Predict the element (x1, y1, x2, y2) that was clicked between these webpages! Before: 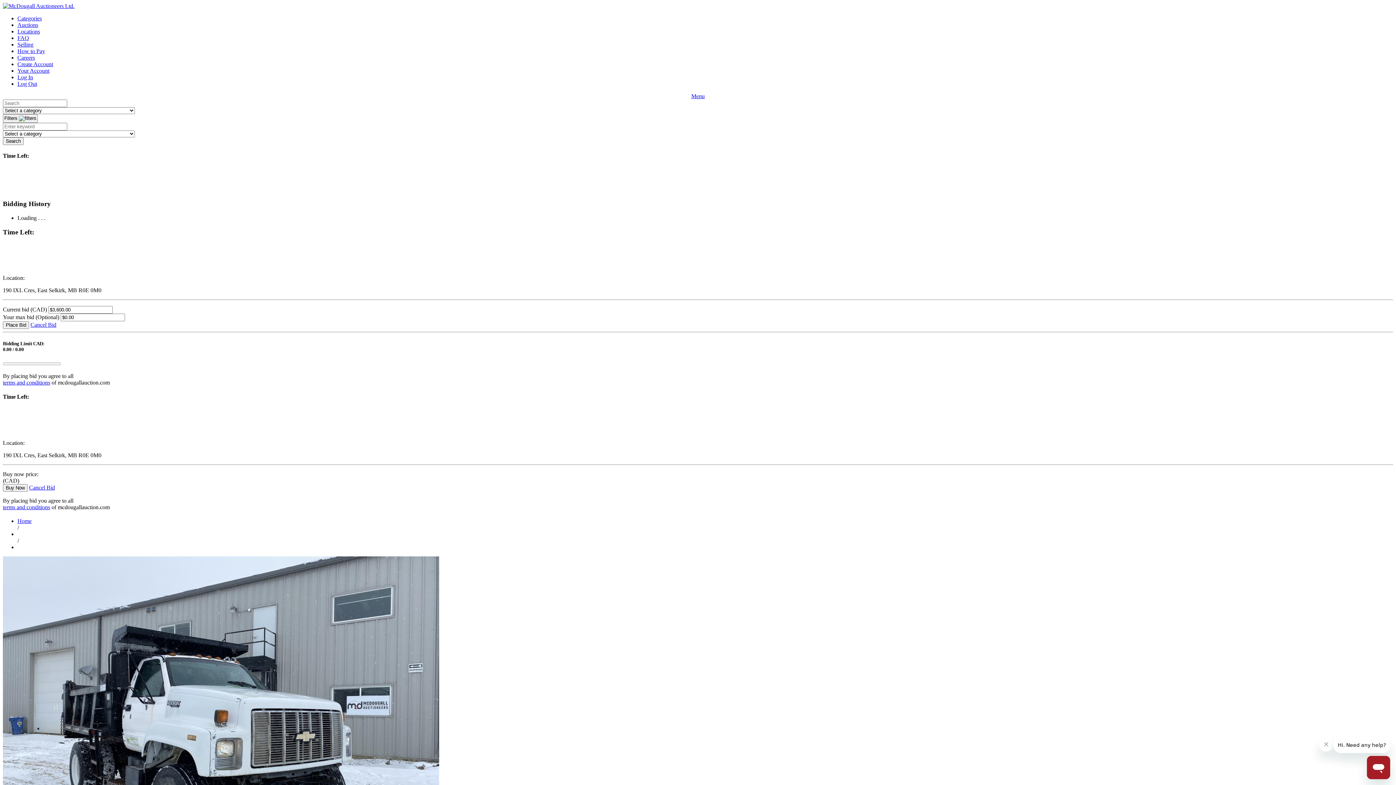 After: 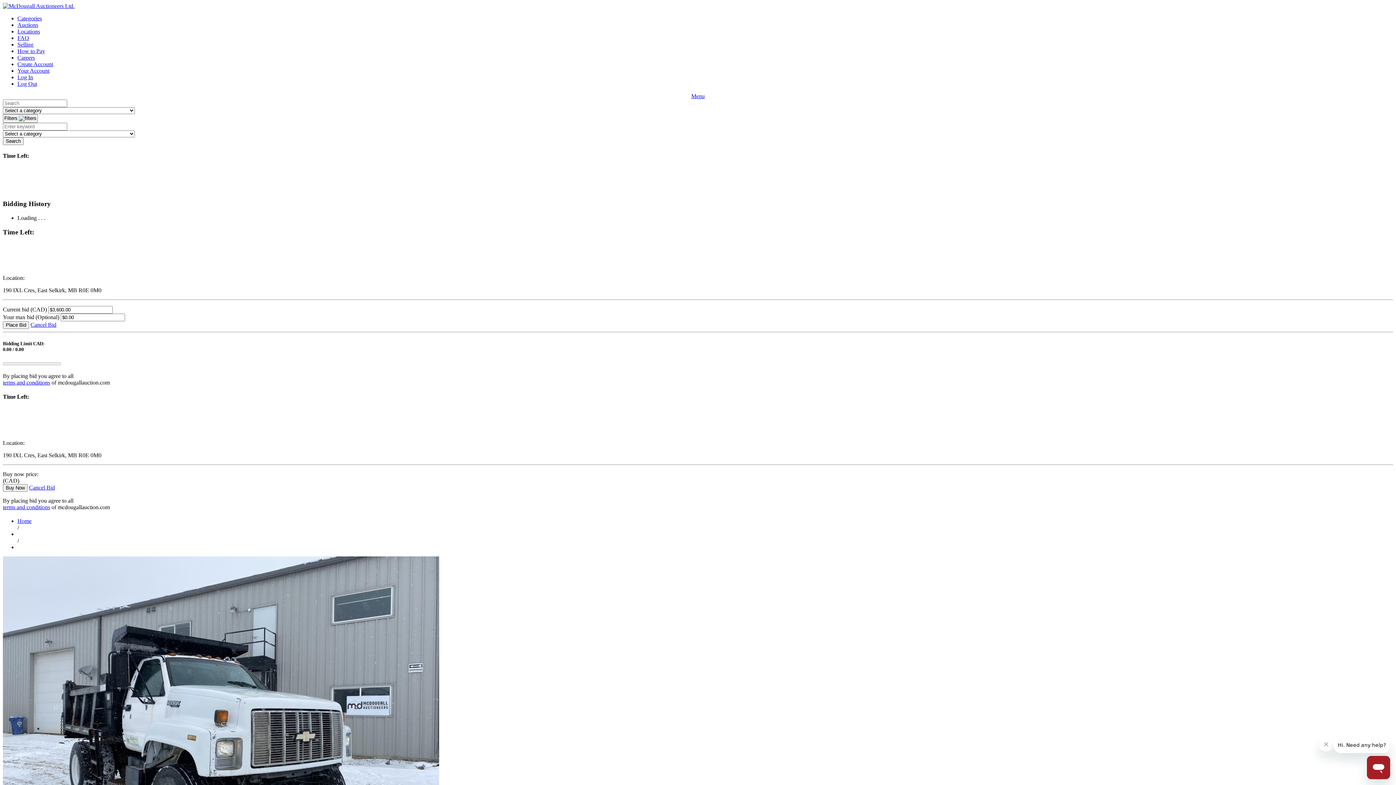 Action: label: Cancel Bid bbox: (30, 321, 56, 328)